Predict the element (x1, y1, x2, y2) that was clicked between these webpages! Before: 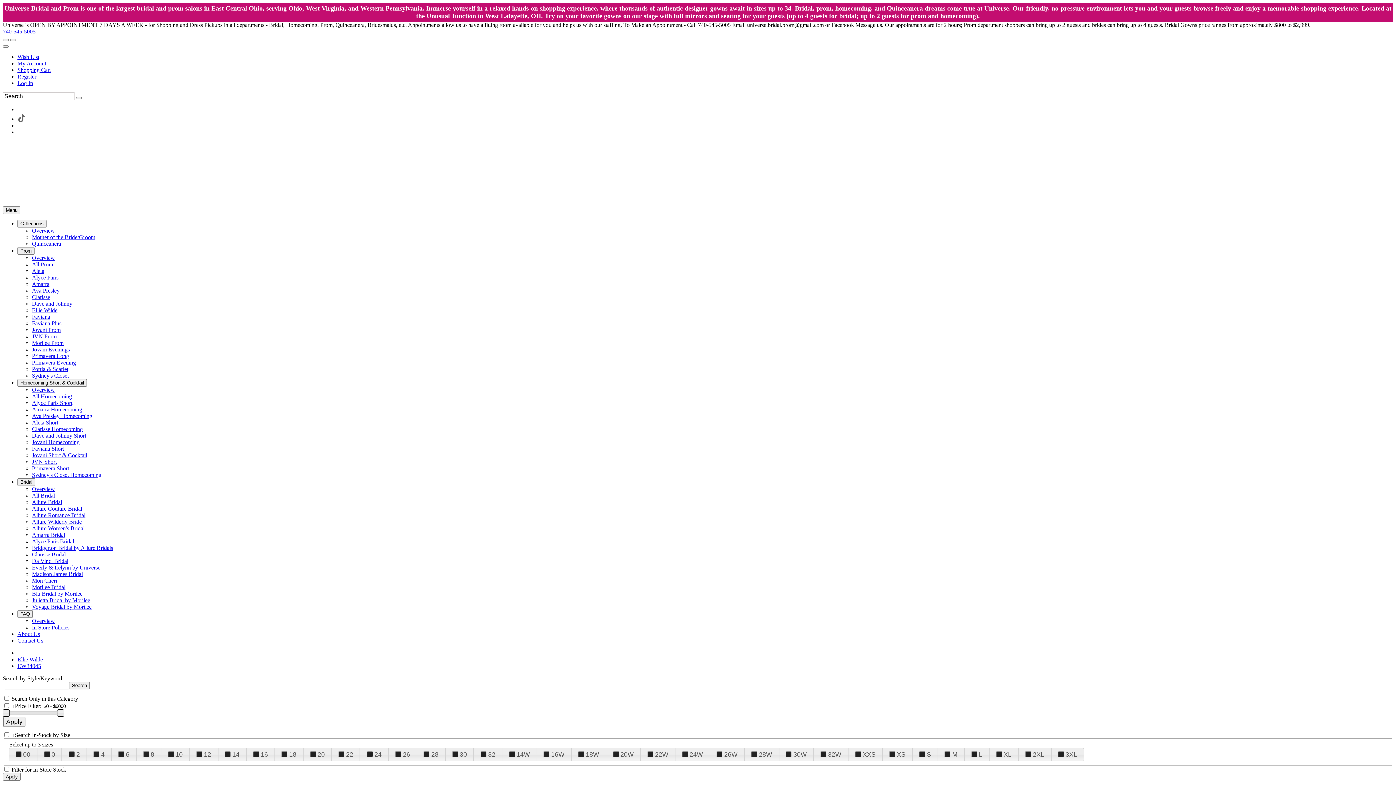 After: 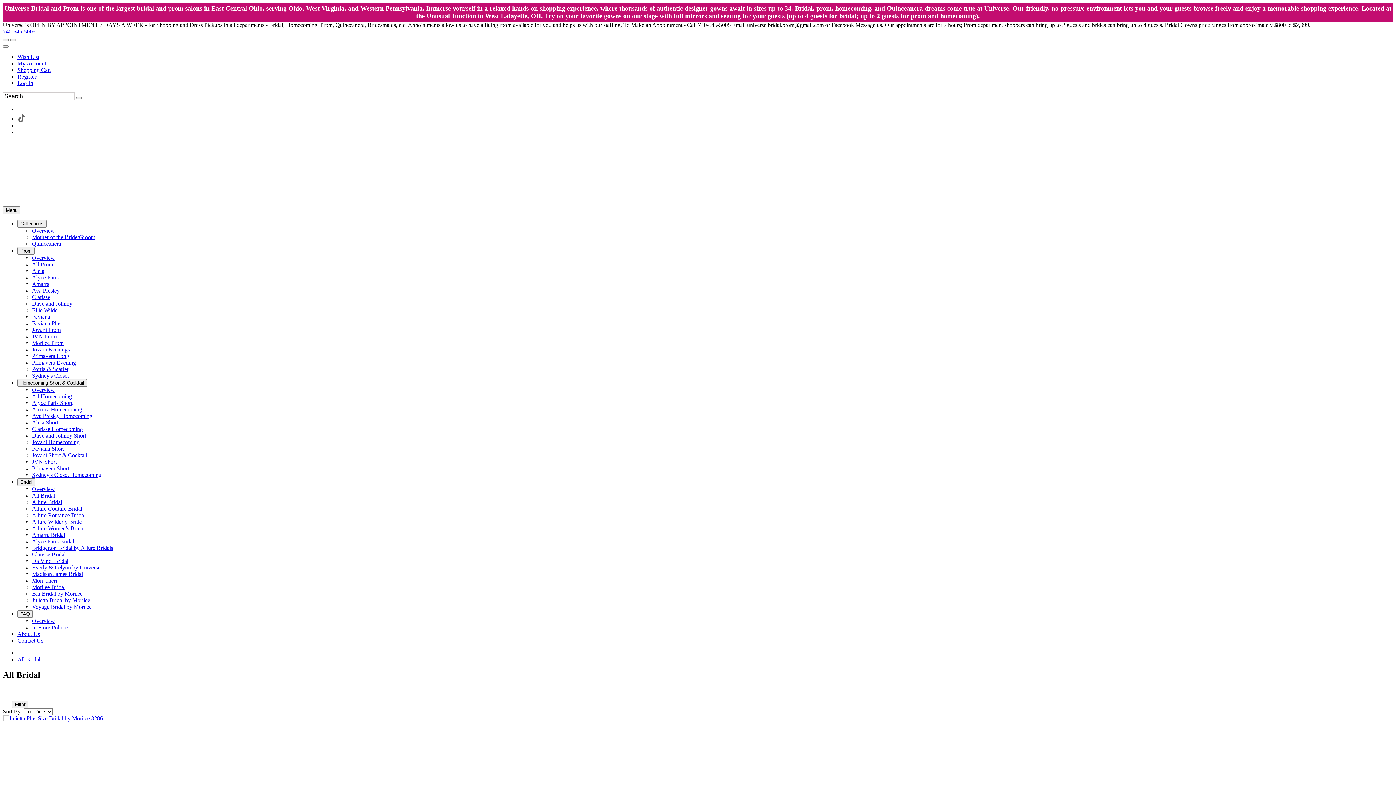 Action: bbox: (32, 492, 54, 498) label: All Bridal